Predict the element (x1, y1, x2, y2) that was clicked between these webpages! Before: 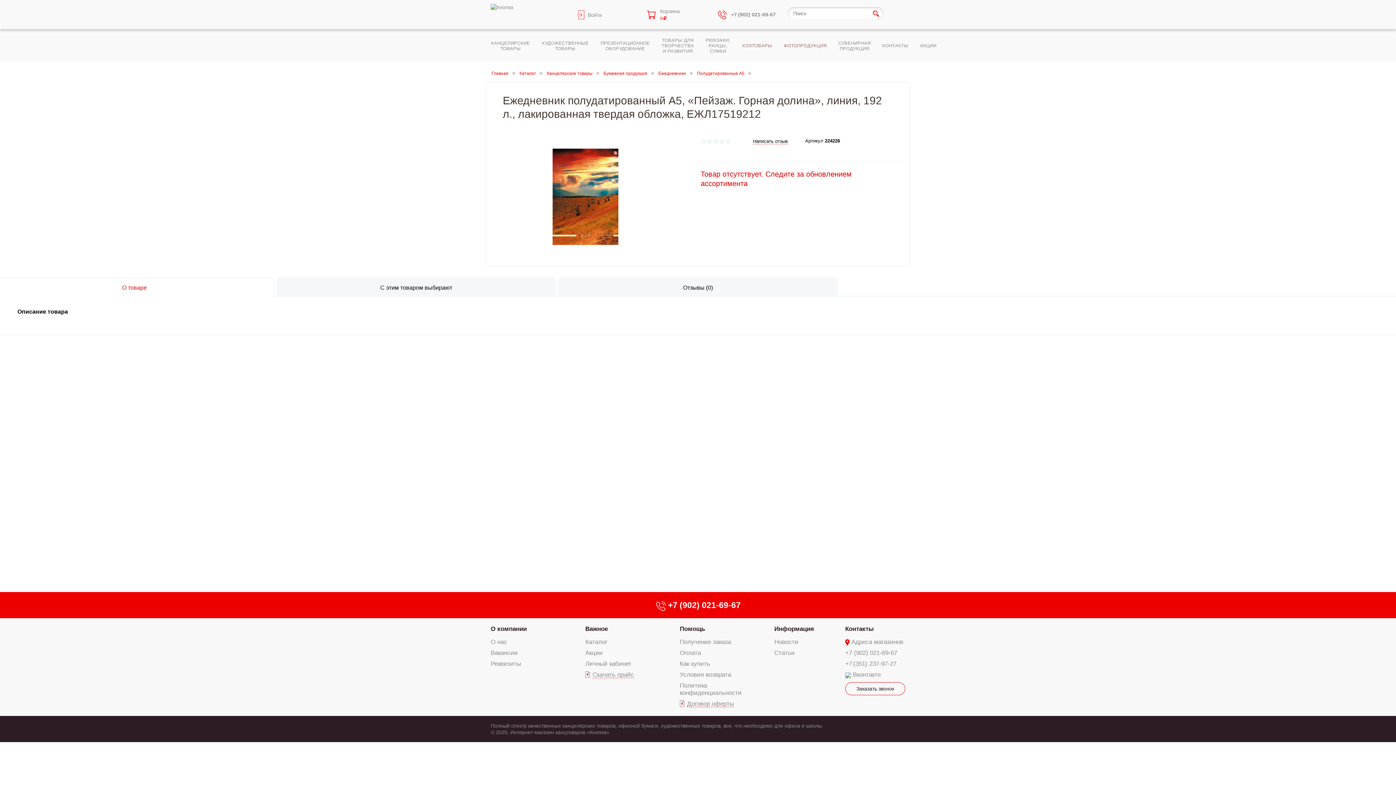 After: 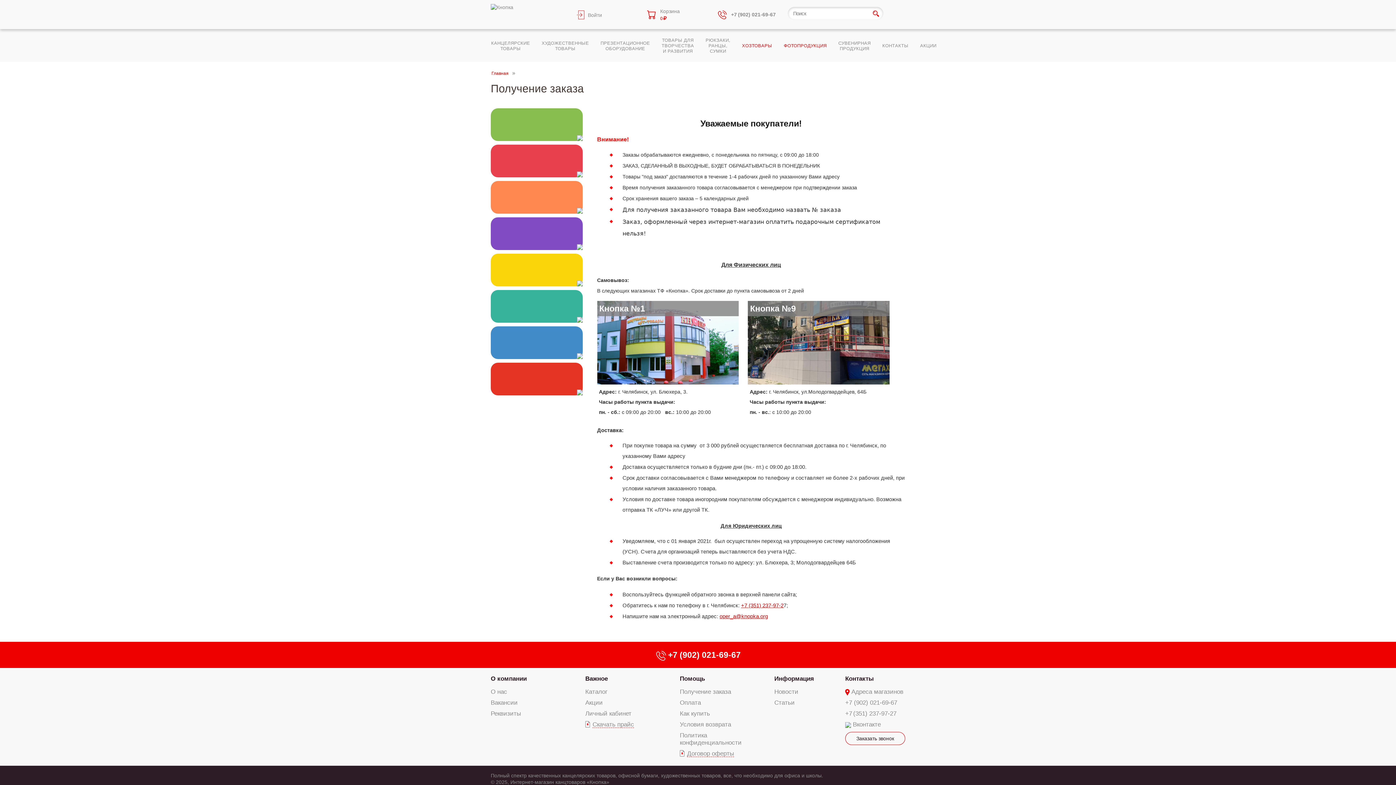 Action: bbox: (679, 638, 731, 645) label: Получение заказа